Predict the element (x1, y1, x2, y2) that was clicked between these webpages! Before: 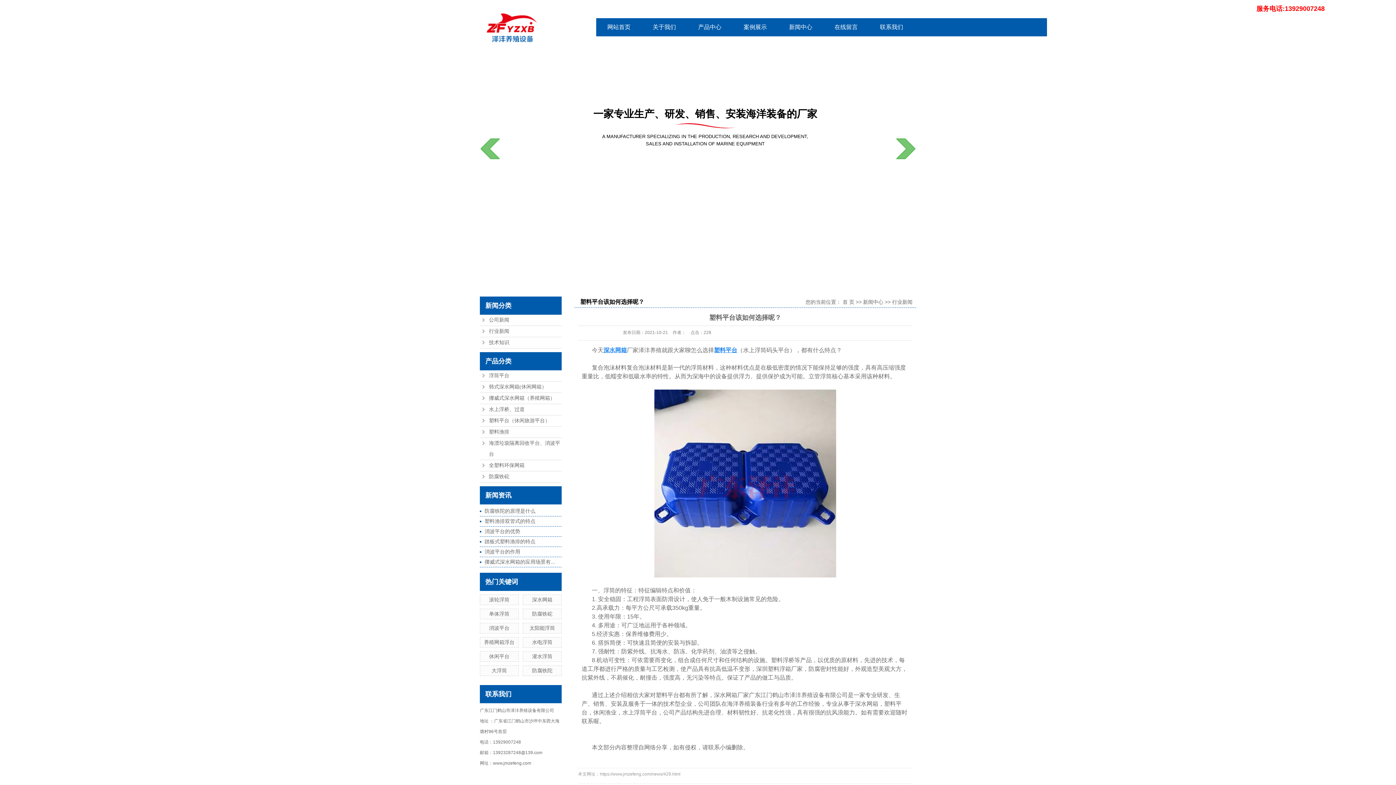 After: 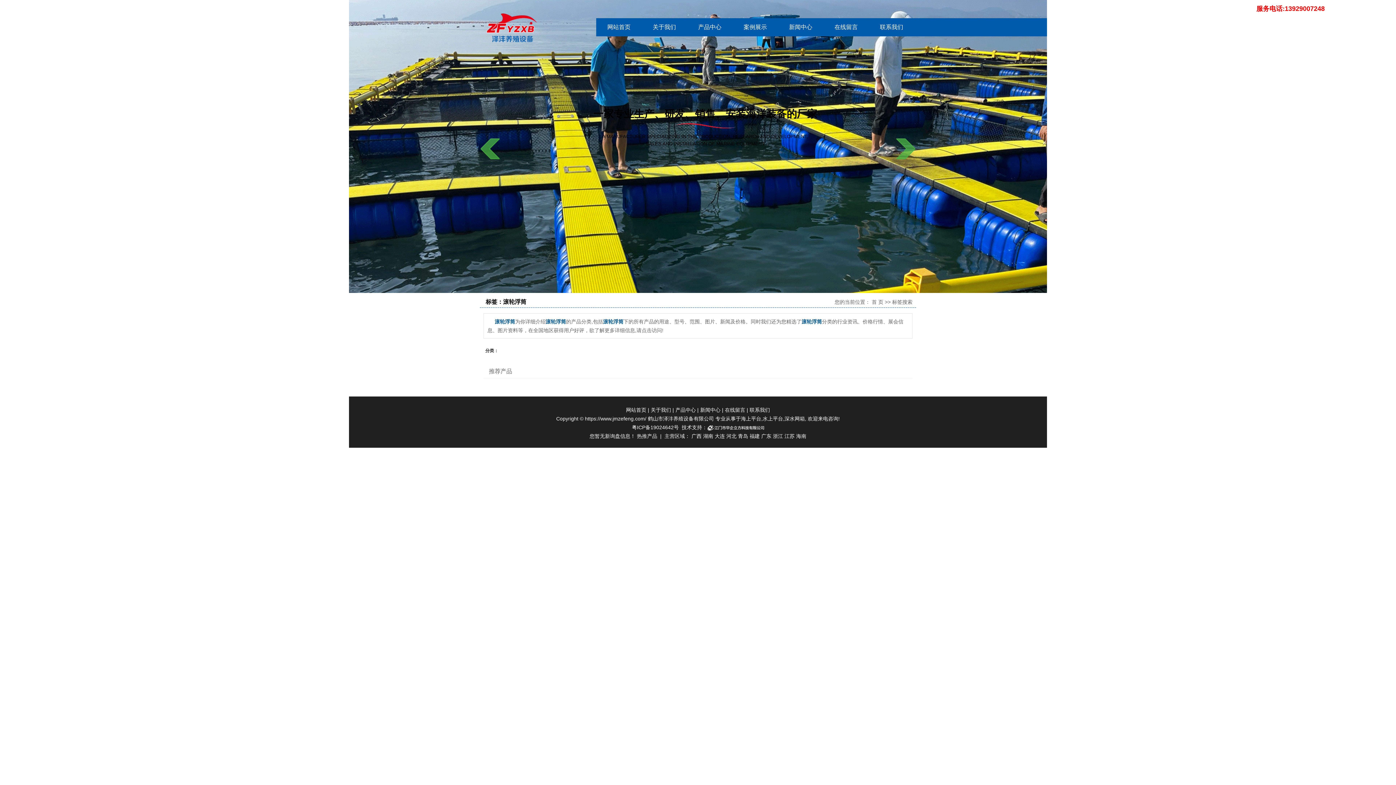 Action: label: 滚轮浮筒 bbox: (489, 597, 509, 602)